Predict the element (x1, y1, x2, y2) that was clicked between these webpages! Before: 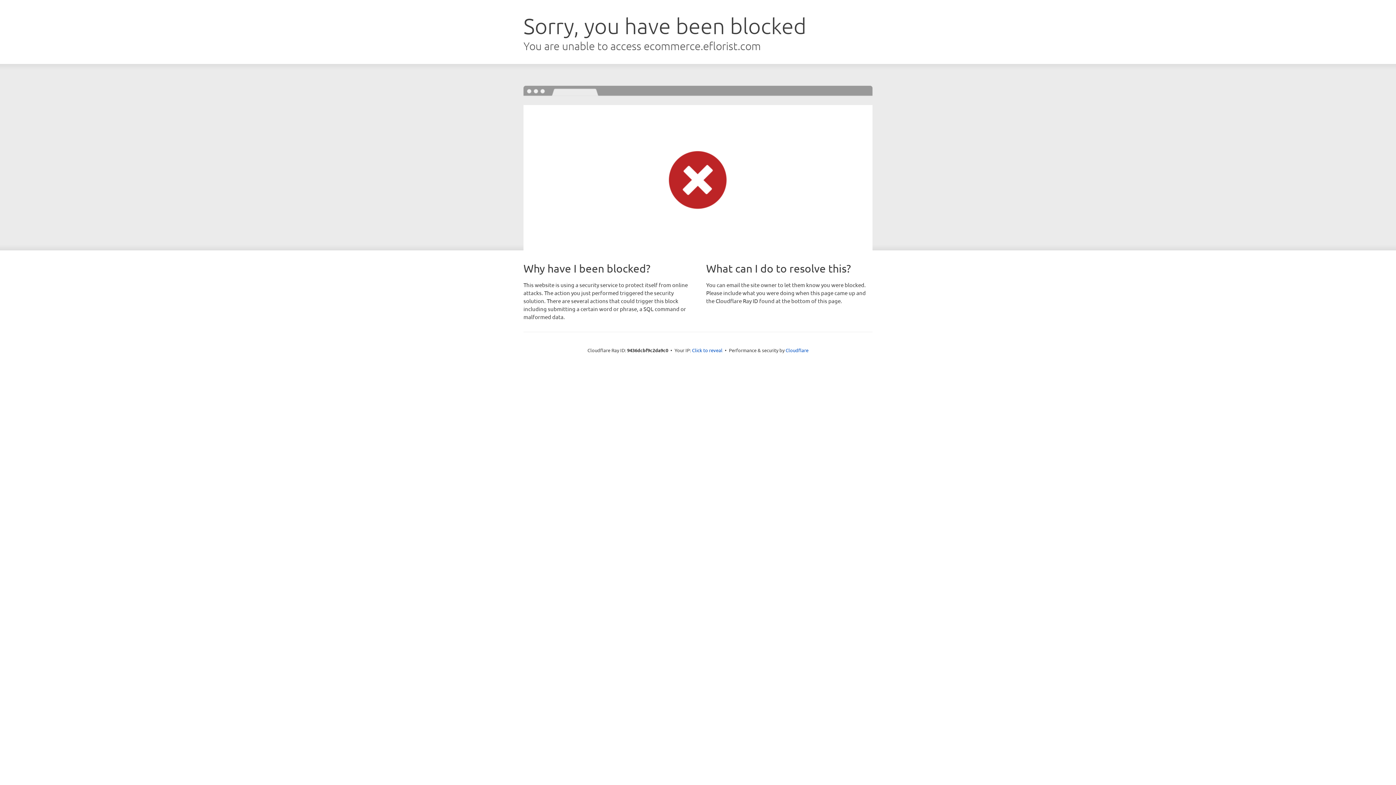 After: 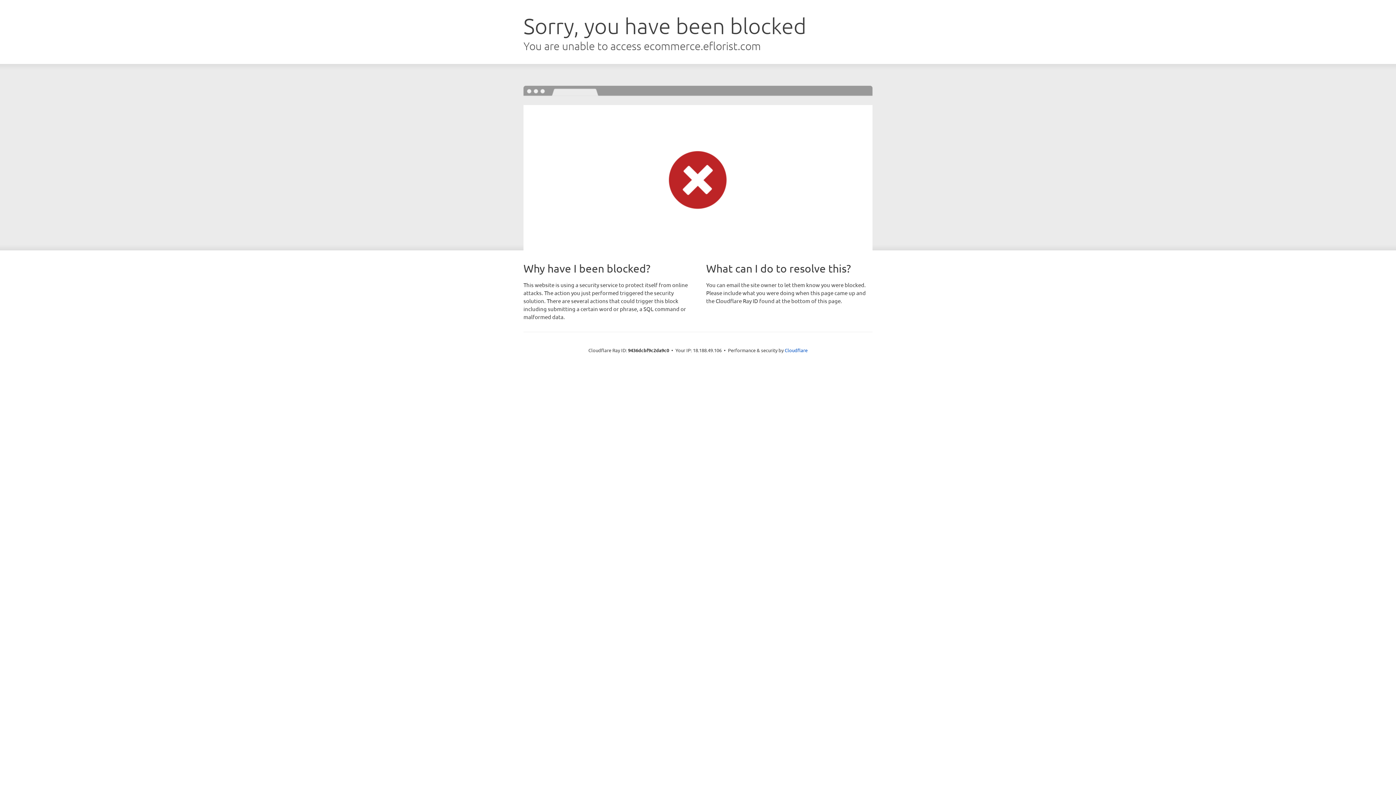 Action: bbox: (692, 346, 722, 353) label: Click to reveal